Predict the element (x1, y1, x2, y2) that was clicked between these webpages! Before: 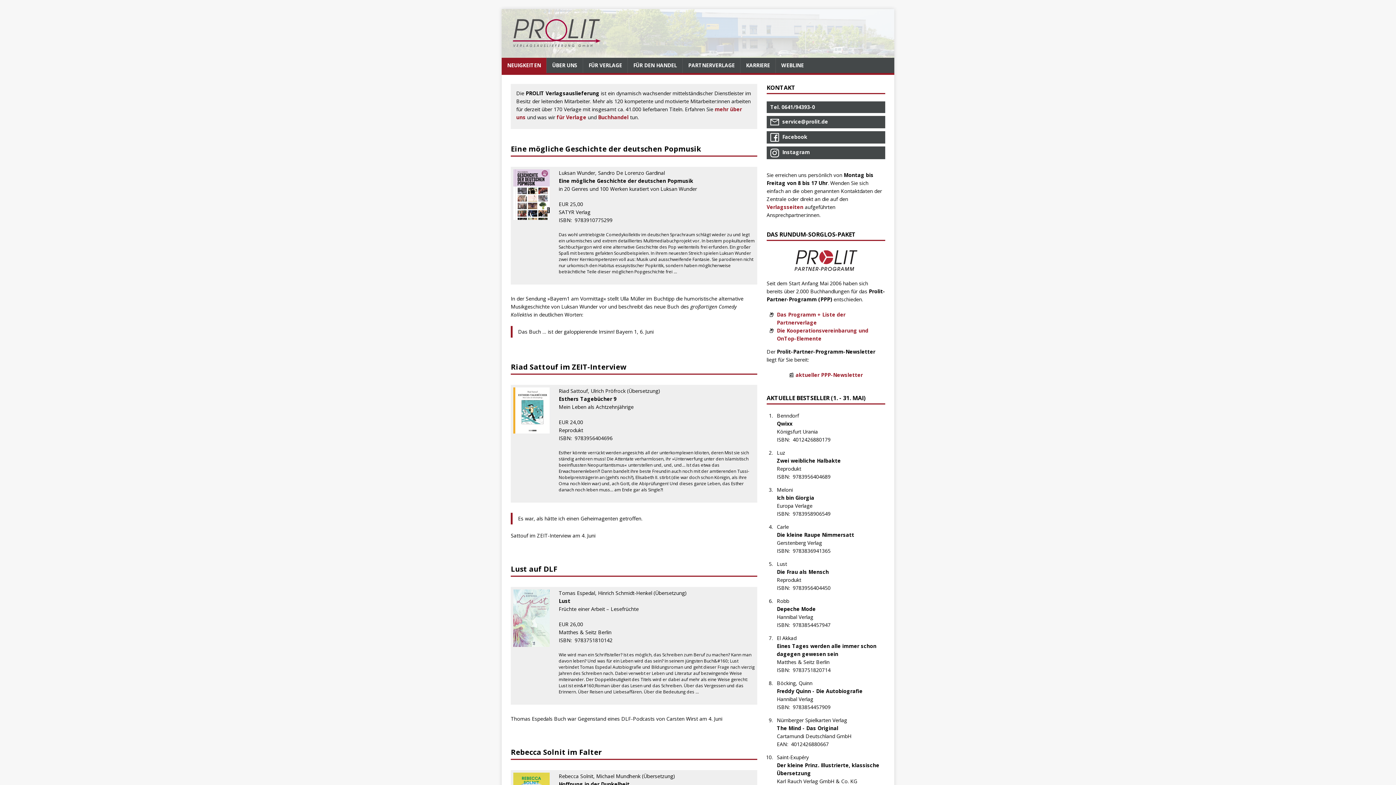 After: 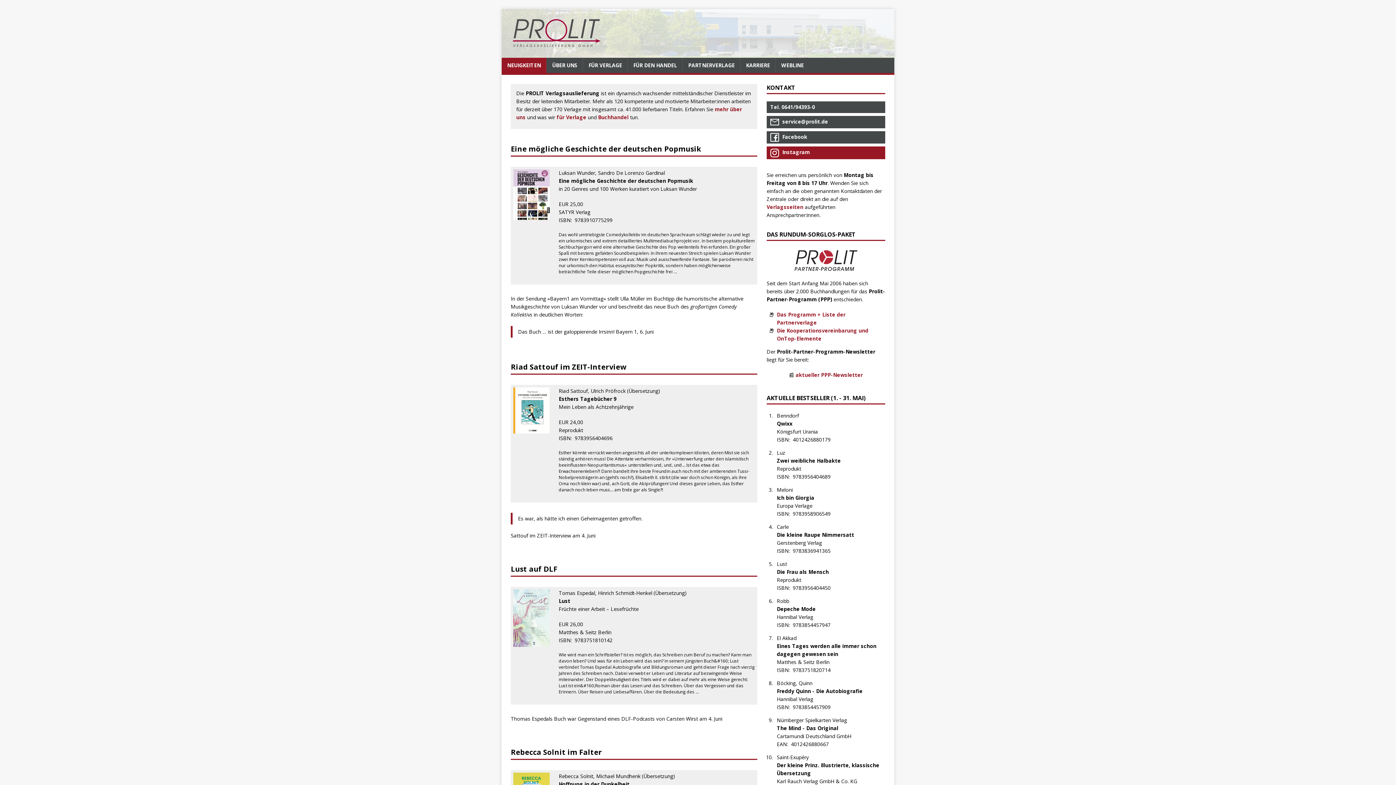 Action: label:  Instagram bbox: (766, 146, 885, 159)